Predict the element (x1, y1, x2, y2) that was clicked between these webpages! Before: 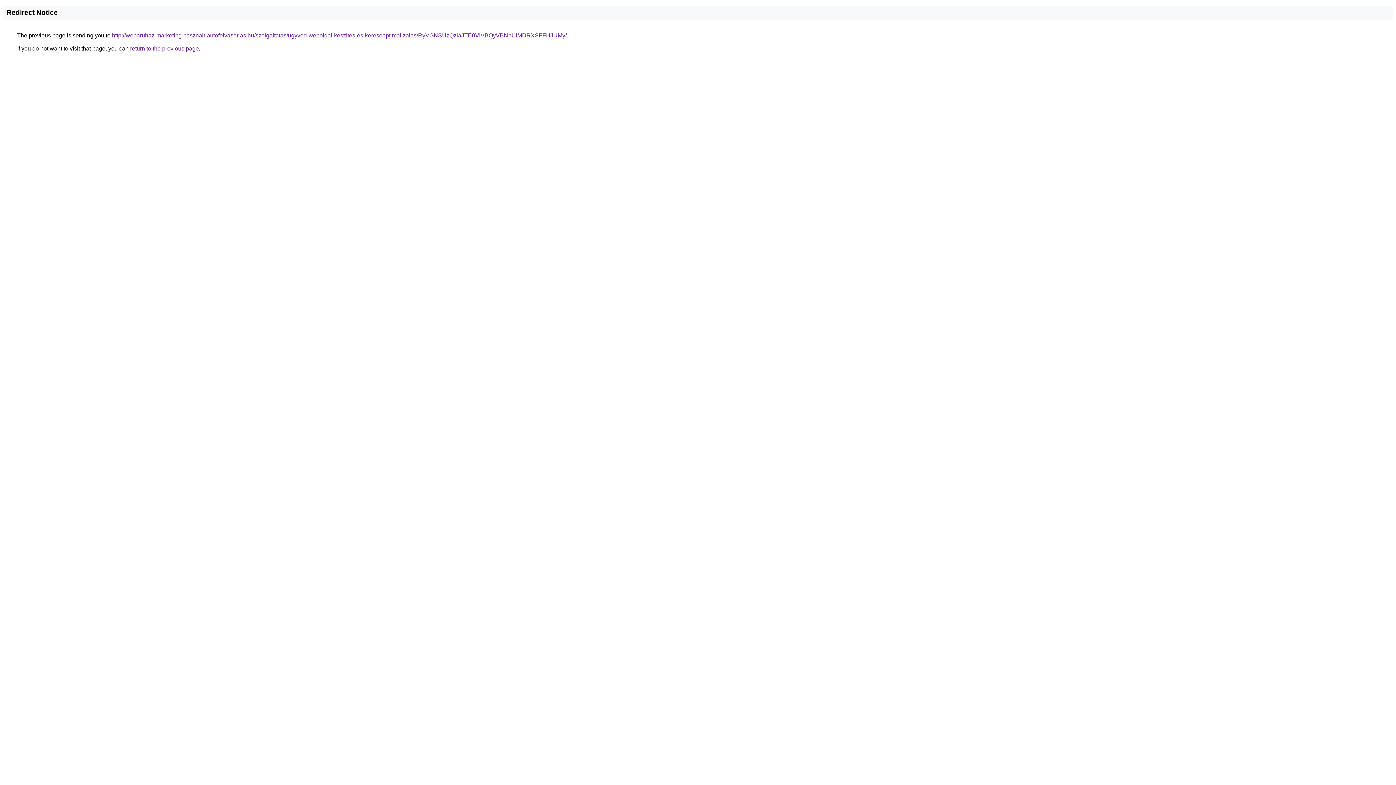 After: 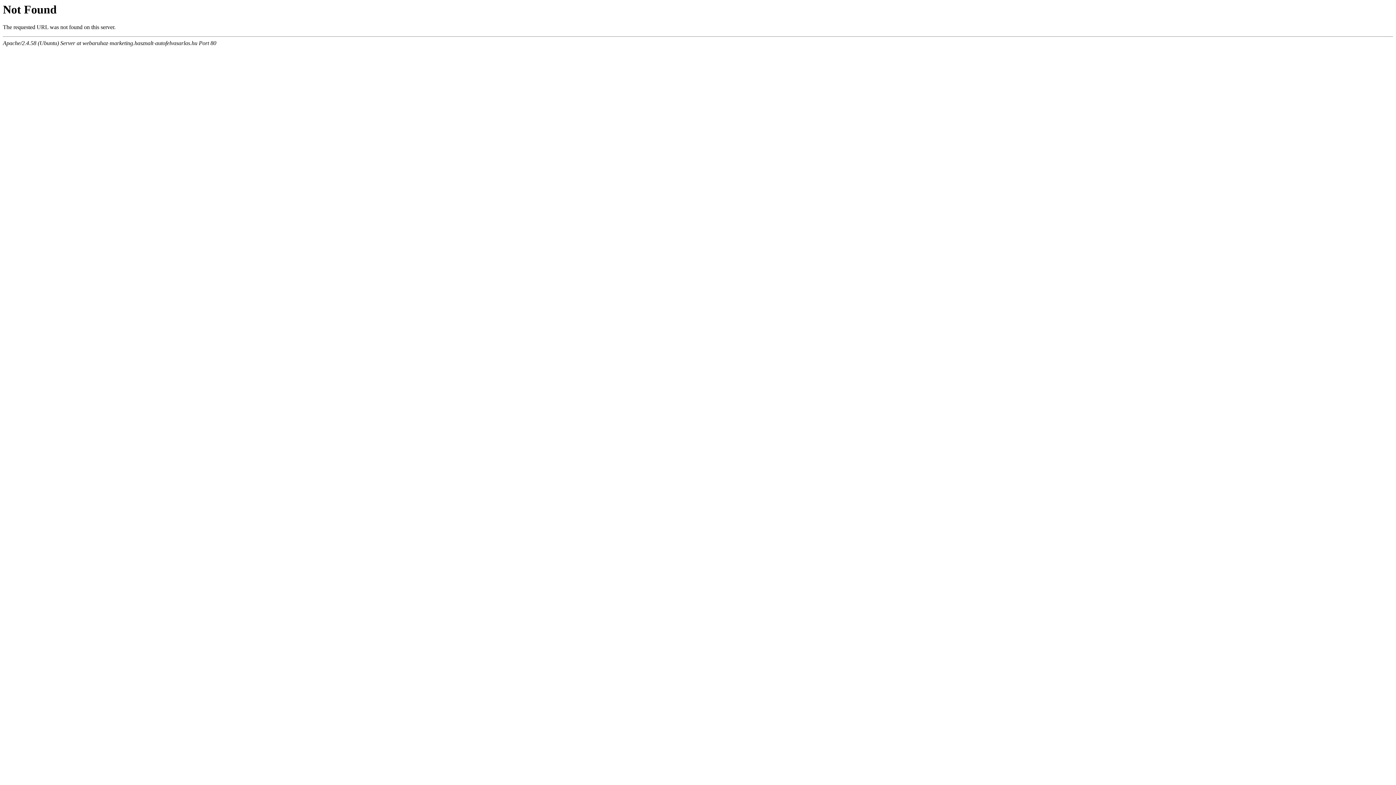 Action: bbox: (112, 32, 566, 38) label: http://webaruhaz-marketing.hasznalt-autofelvasarlas.hu/szolgaltatas/ugyved-weboldal-keszites-es-keresooptimalizalas/RyVGNSUzQzlaJTE0ViVBQyVBNnUlMDRXSFFHJUMy/